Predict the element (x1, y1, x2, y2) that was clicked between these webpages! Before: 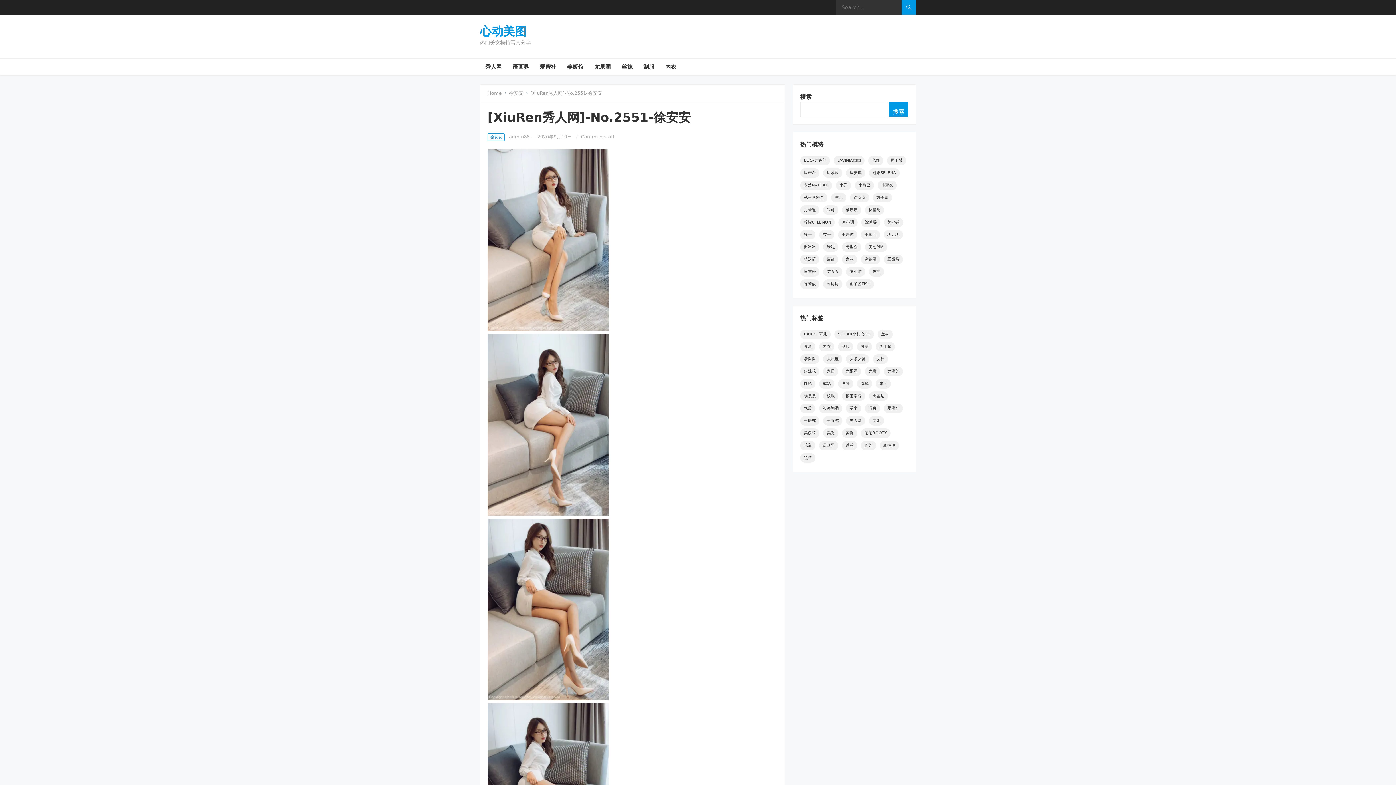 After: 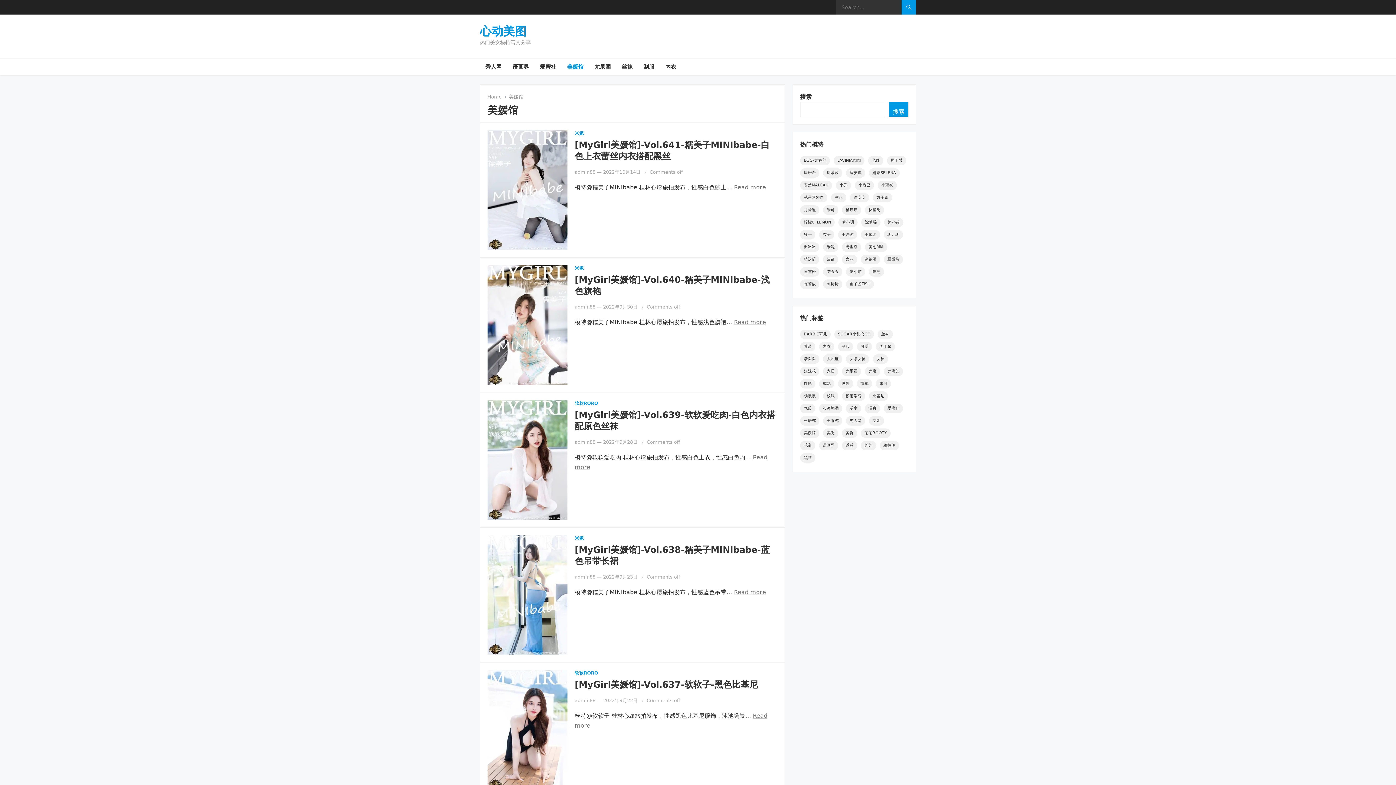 Action: label: 美媛馆 (281个项目) bbox: (800, 428, 819, 438)